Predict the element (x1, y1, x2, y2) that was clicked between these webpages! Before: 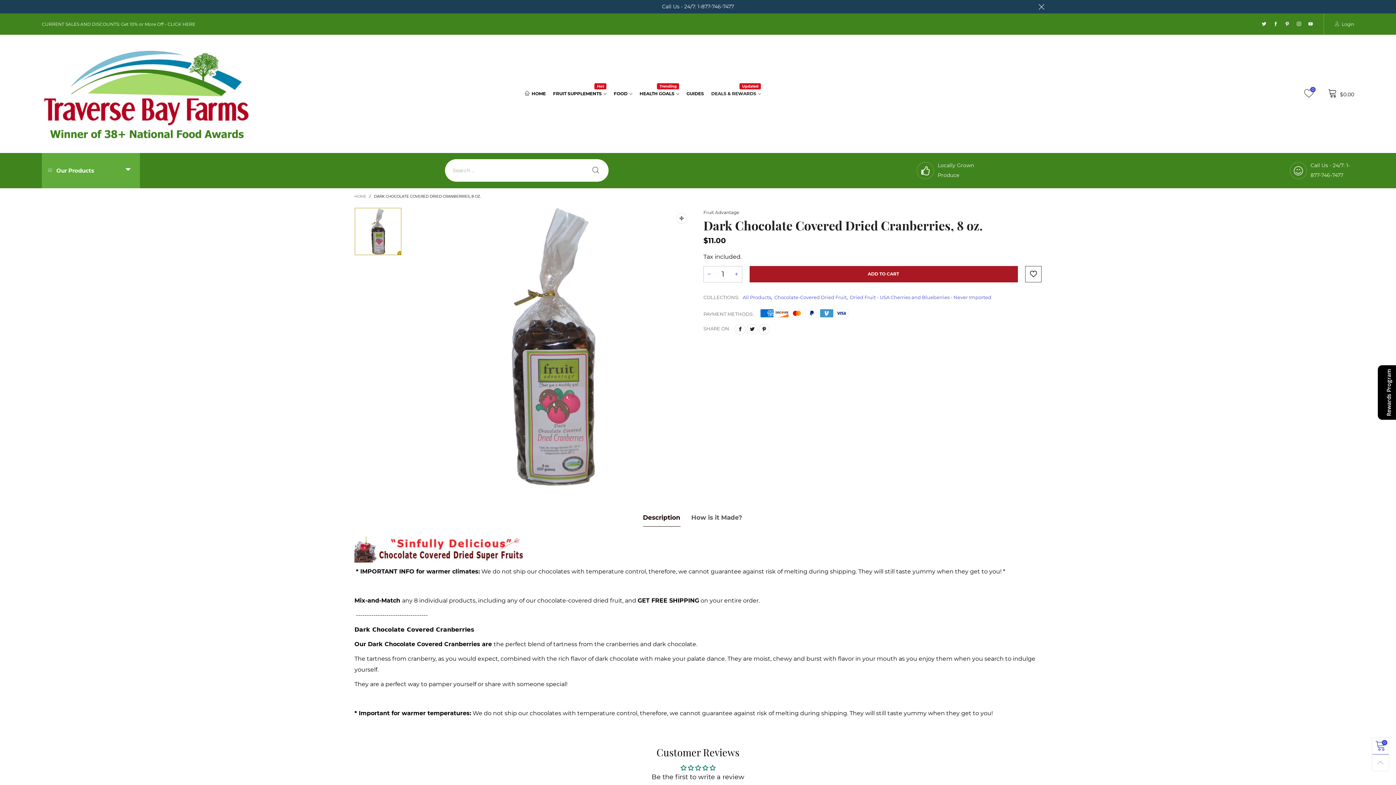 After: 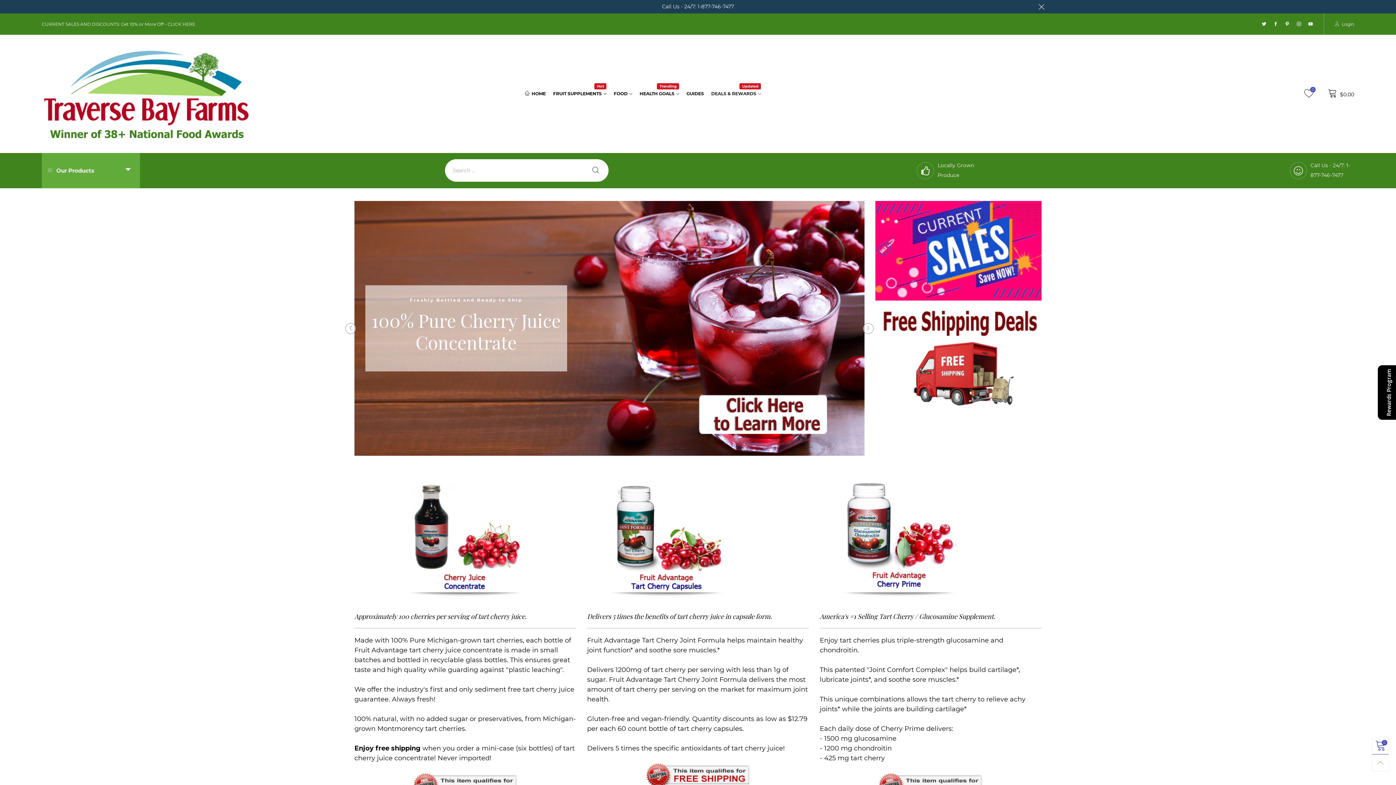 Action: bbox: (41, 35, 251, 150)